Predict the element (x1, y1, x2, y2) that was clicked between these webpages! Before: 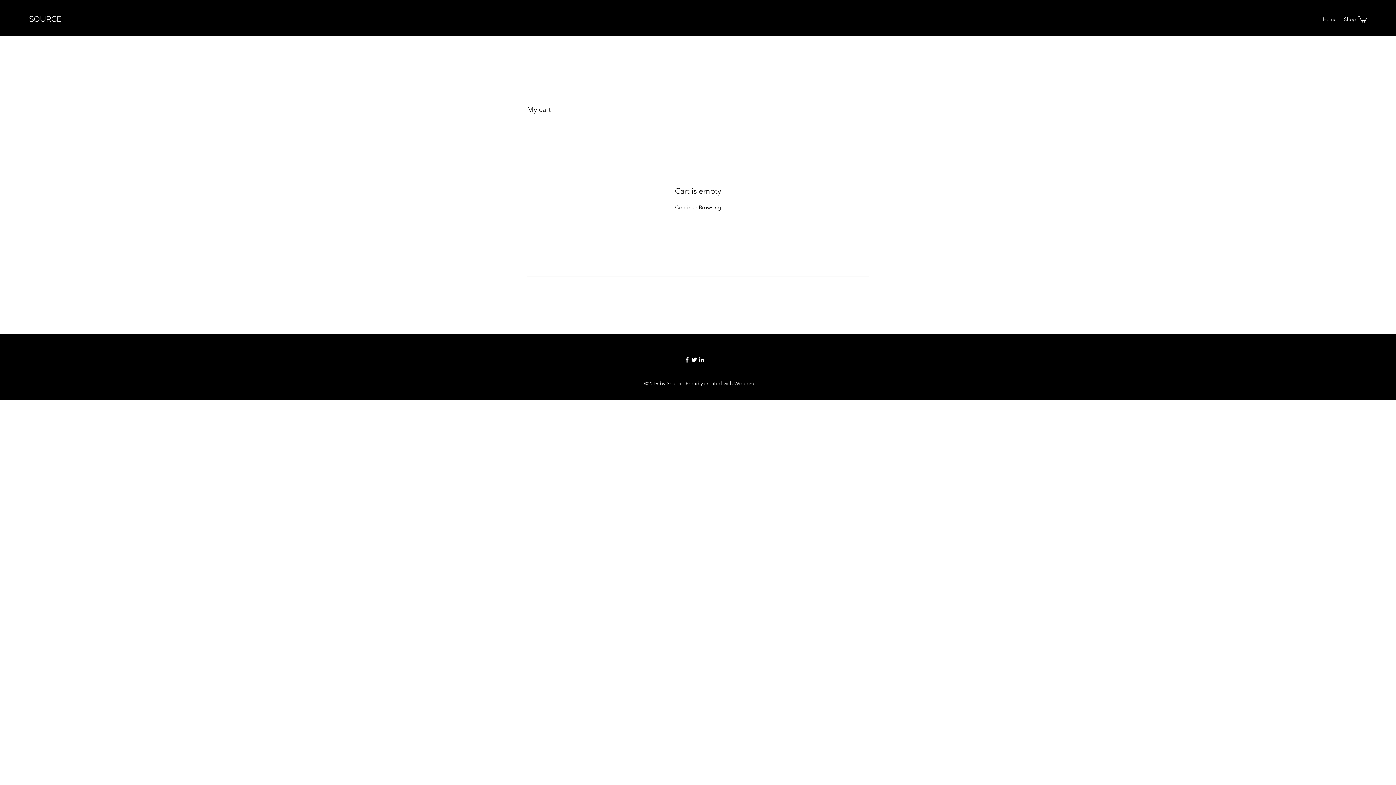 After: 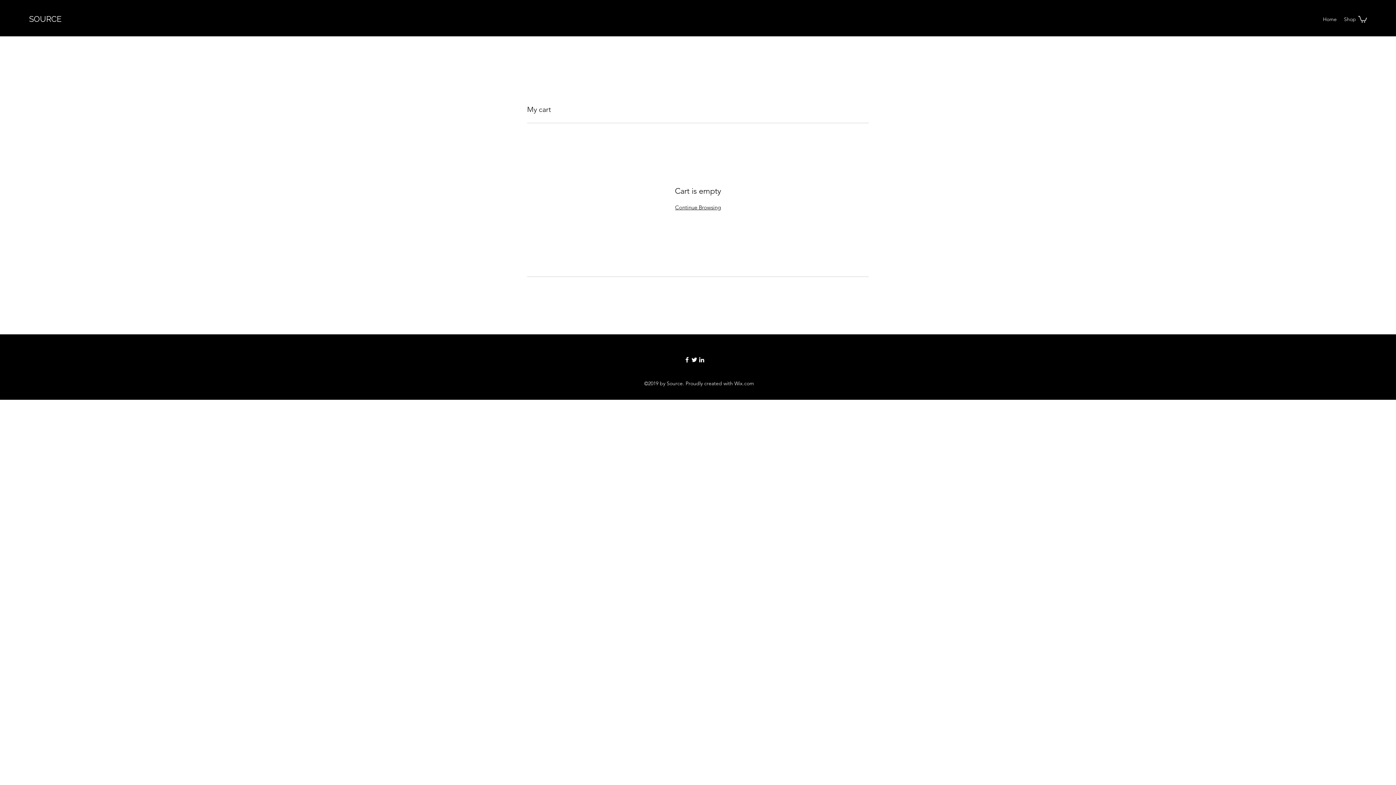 Action: bbox: (690, 356, 698, 363)